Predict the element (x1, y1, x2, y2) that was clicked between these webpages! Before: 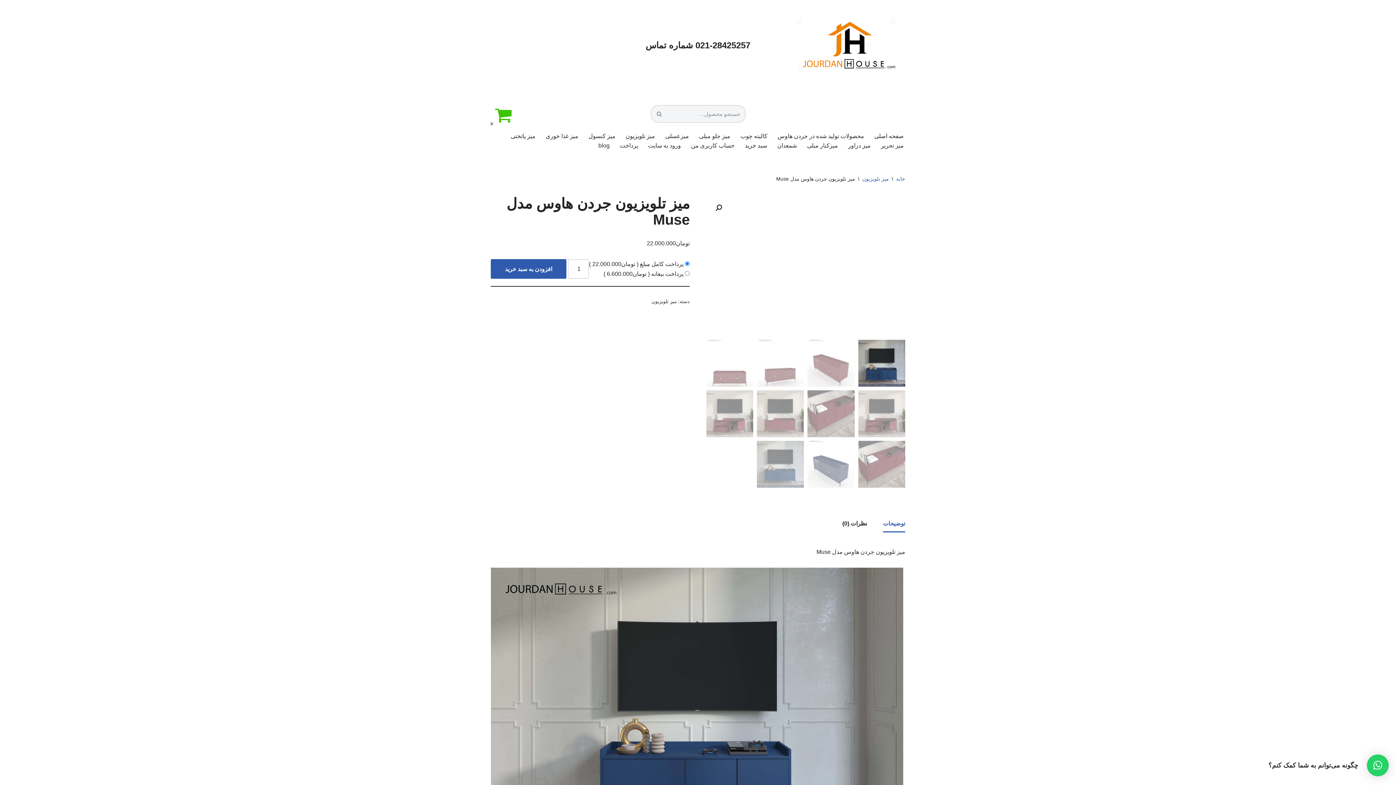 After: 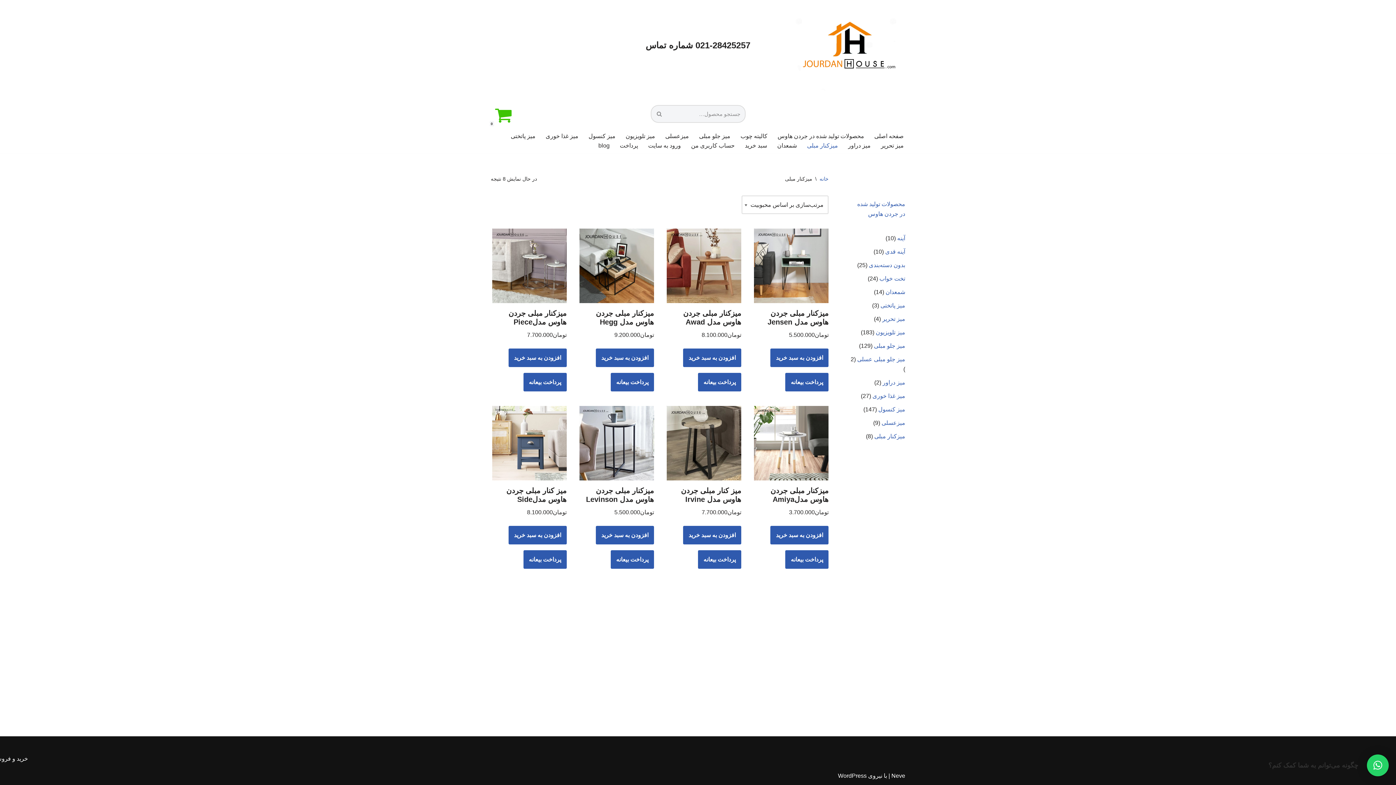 Action: label: میزکنار مبلی bbox: (807, 140, 838, 150)